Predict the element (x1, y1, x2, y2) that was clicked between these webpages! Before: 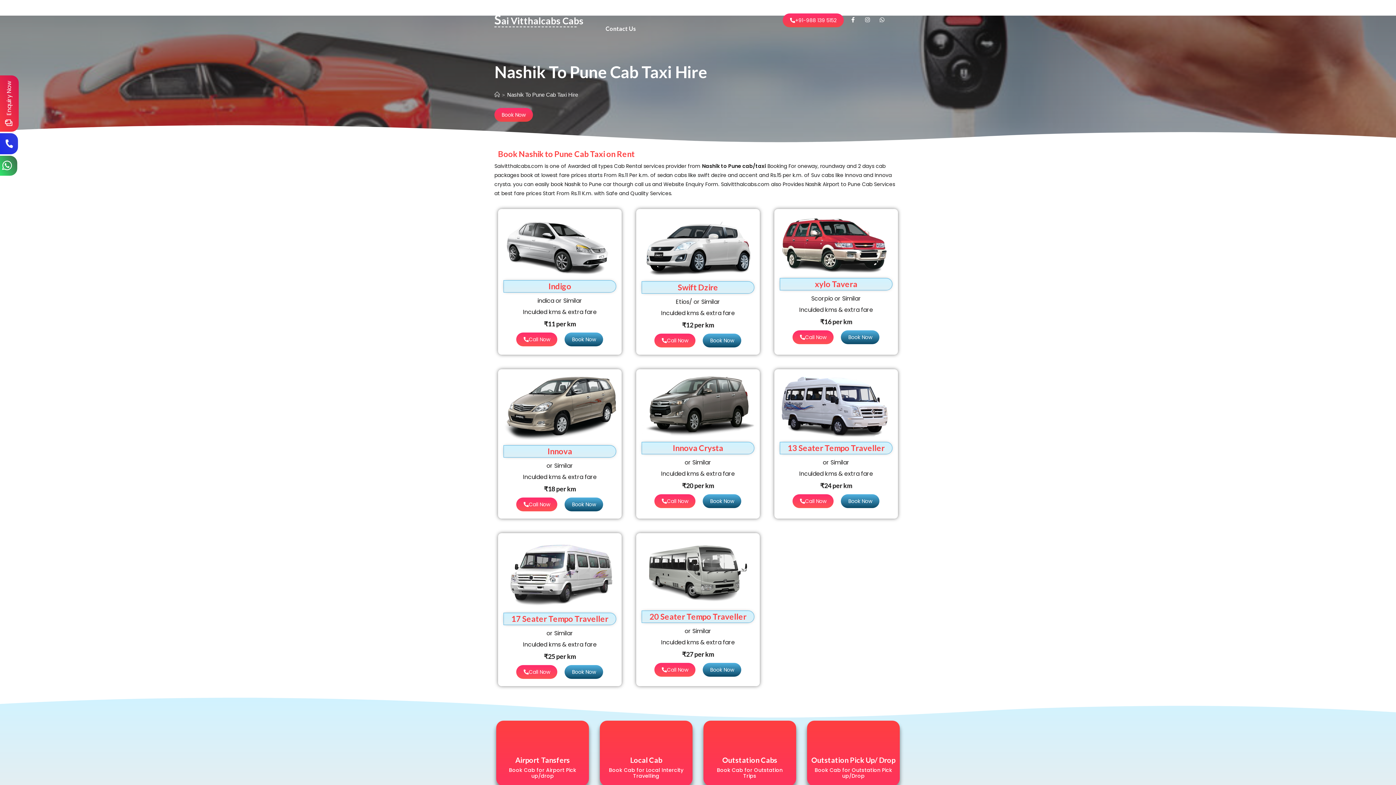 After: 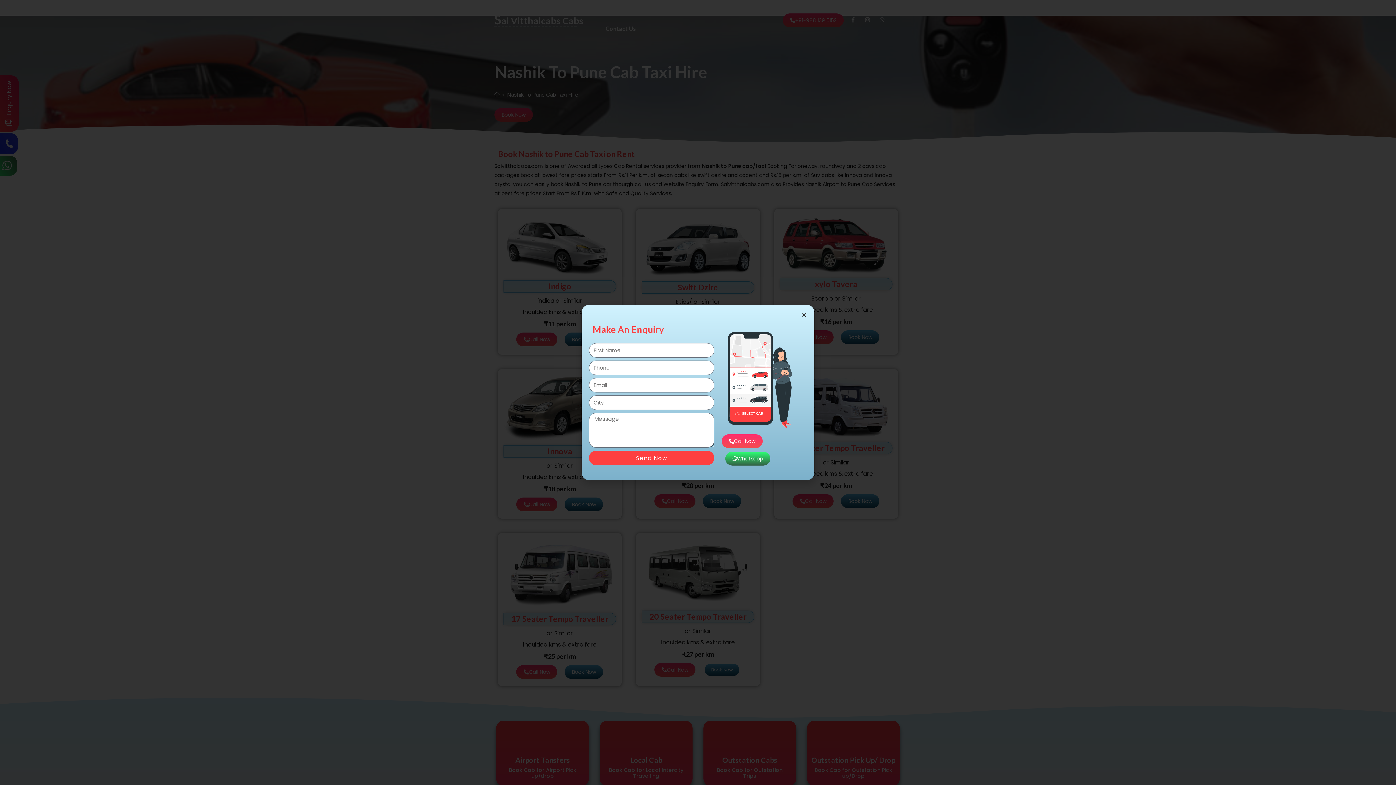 Action: bbox: (703, 663, 741, 677) label: Book Now